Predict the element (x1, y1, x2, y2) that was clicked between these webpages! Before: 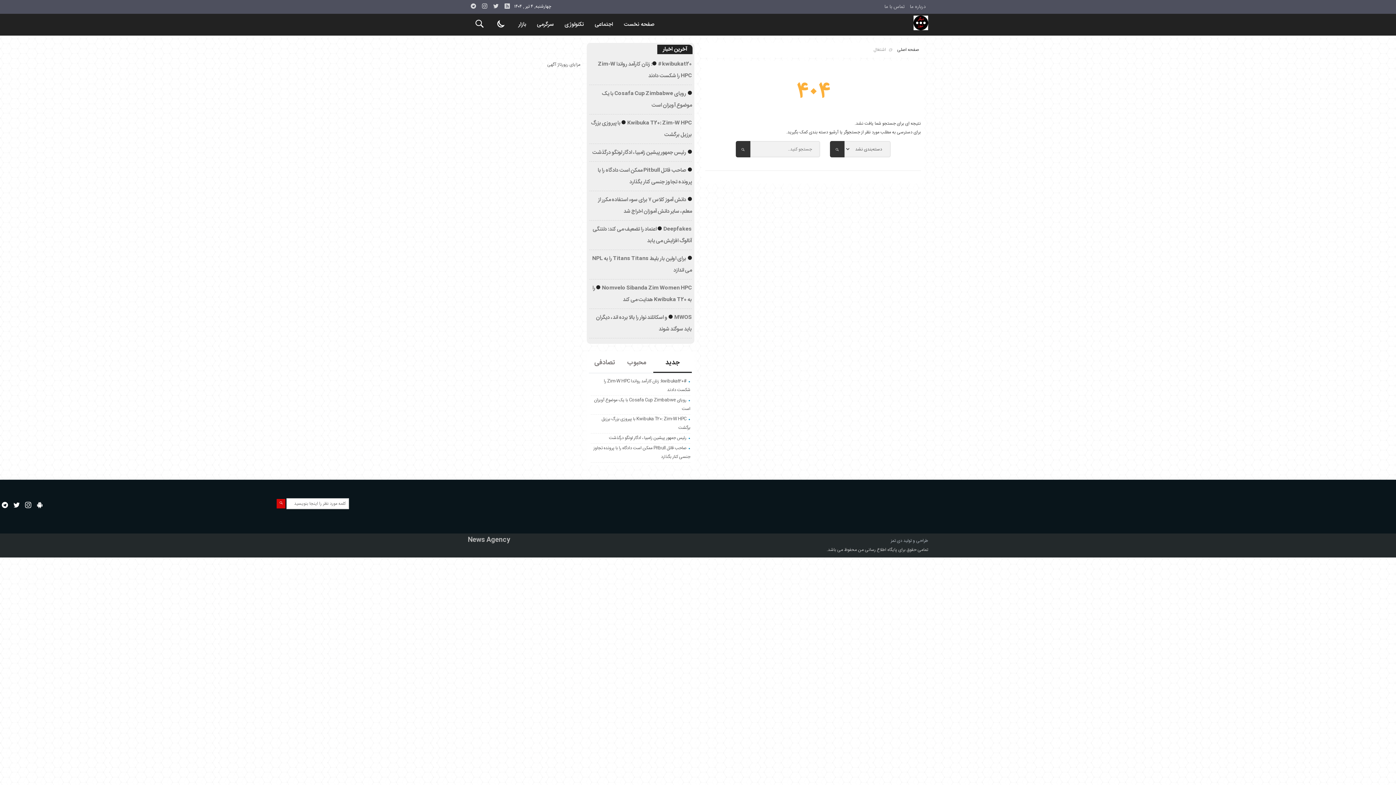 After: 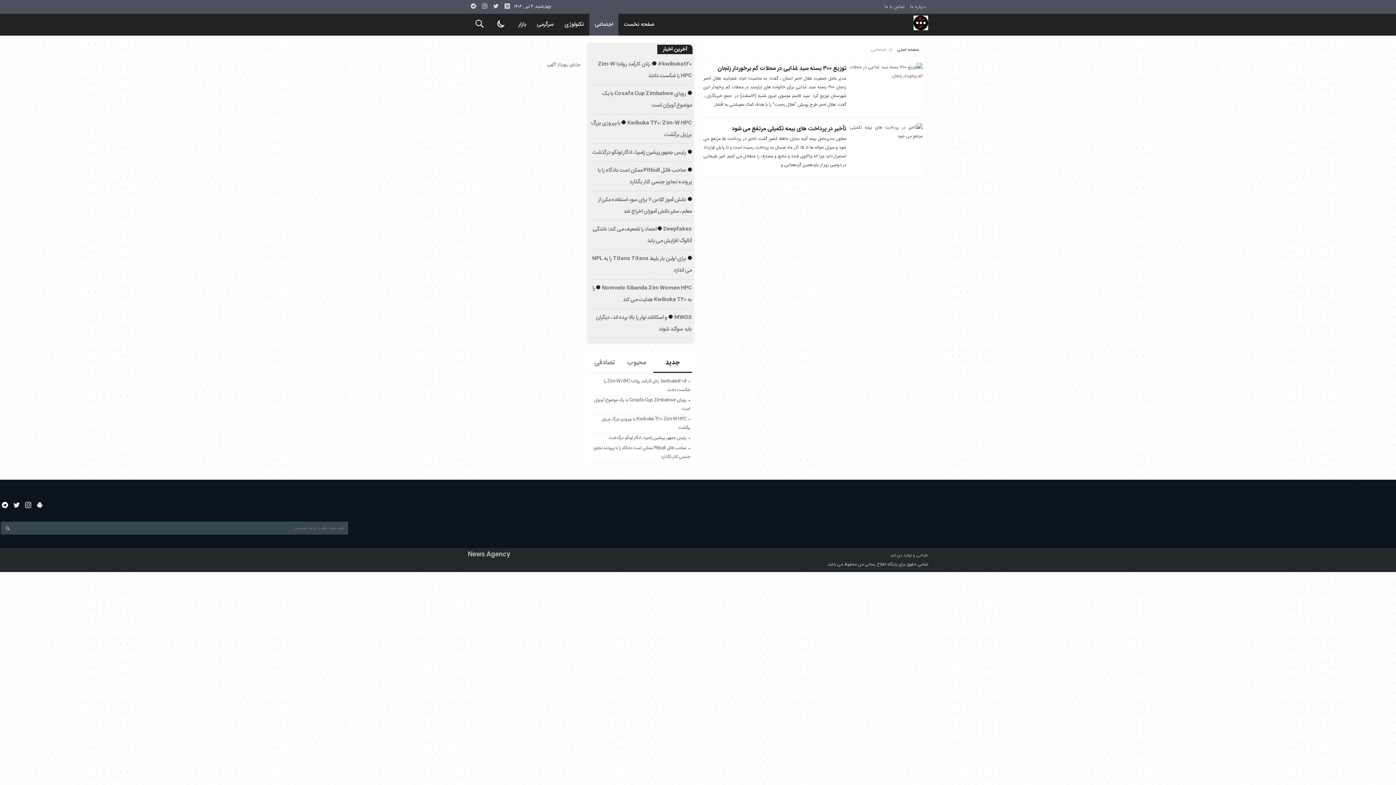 Action: bbox: (589, 13, 618, 35) label: اجتماعی